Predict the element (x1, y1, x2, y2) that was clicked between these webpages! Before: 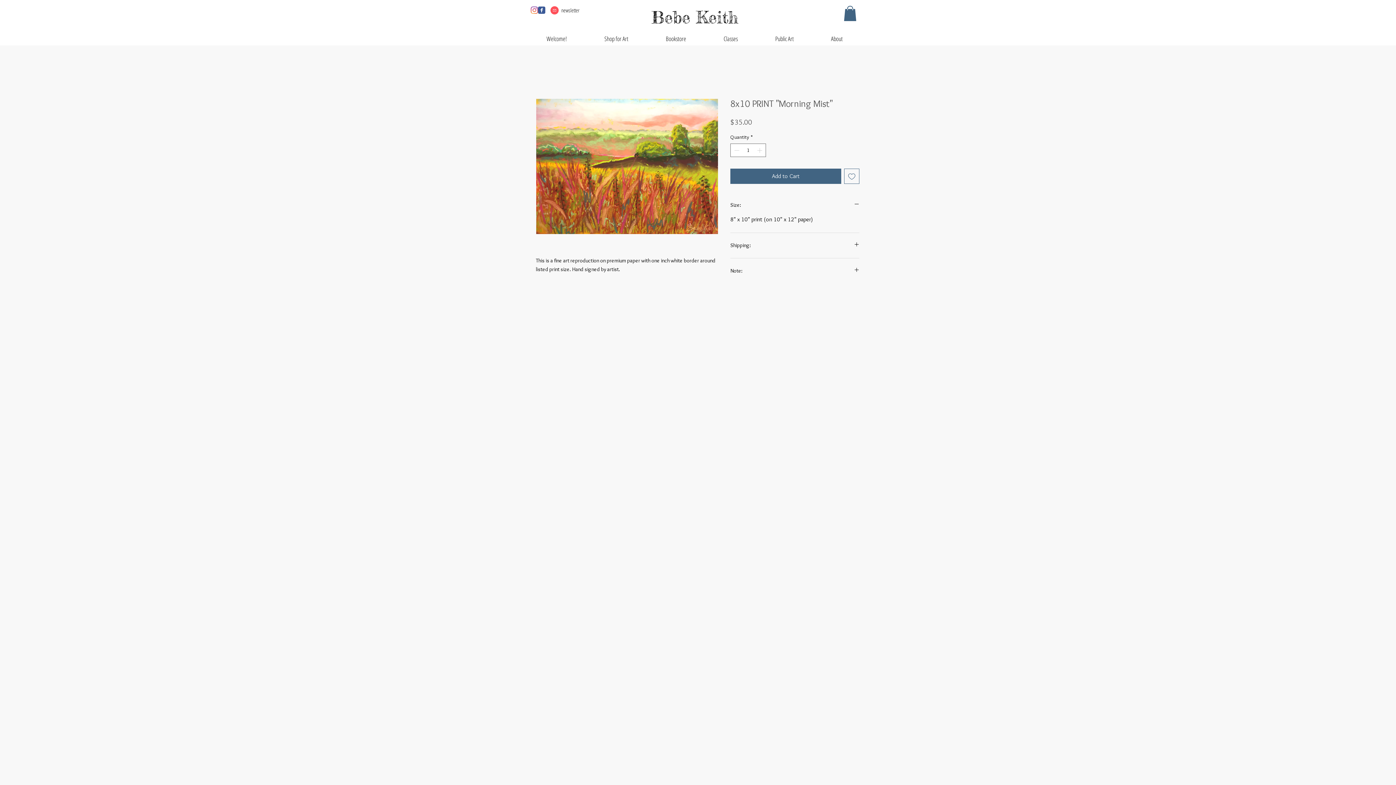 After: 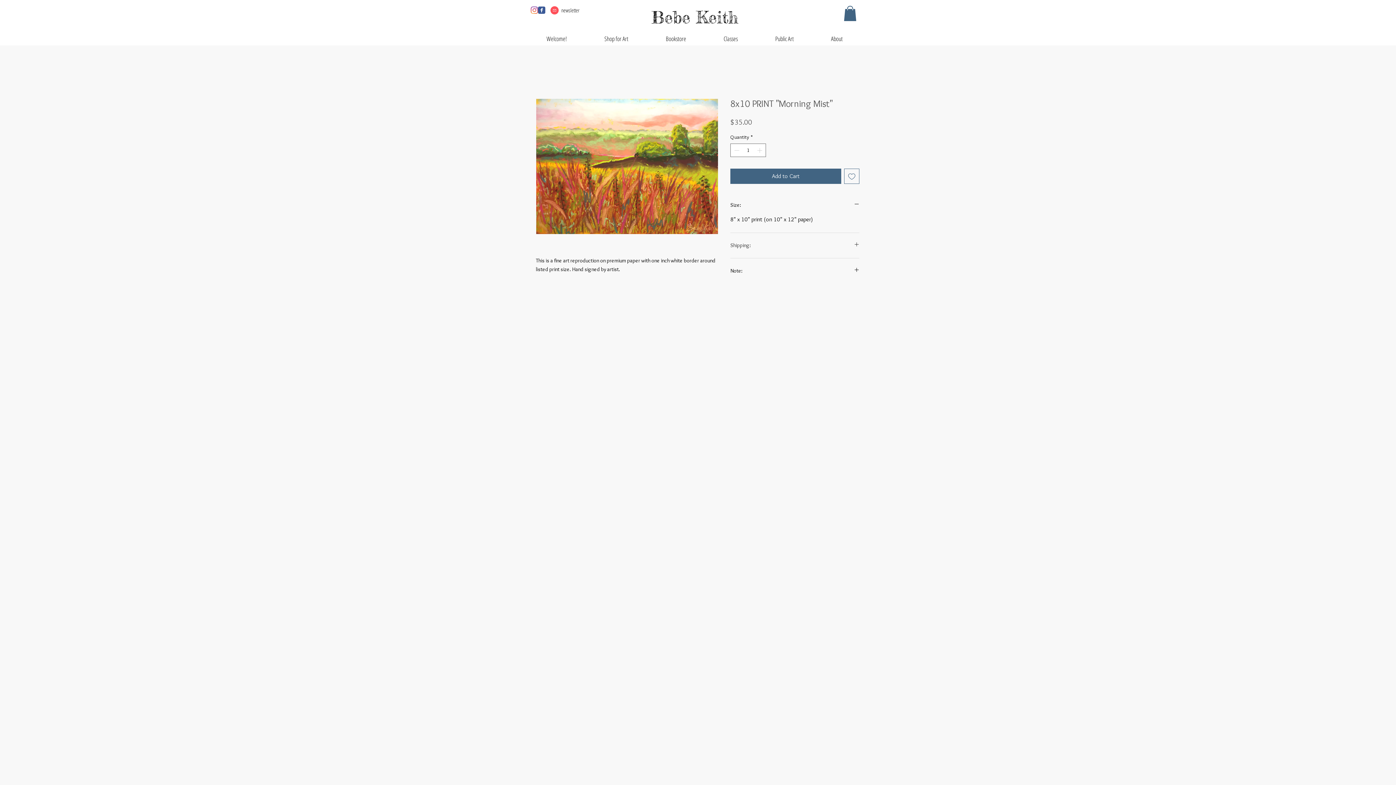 Action: bbox: (730, 241, 859, 249) label: Shipping: